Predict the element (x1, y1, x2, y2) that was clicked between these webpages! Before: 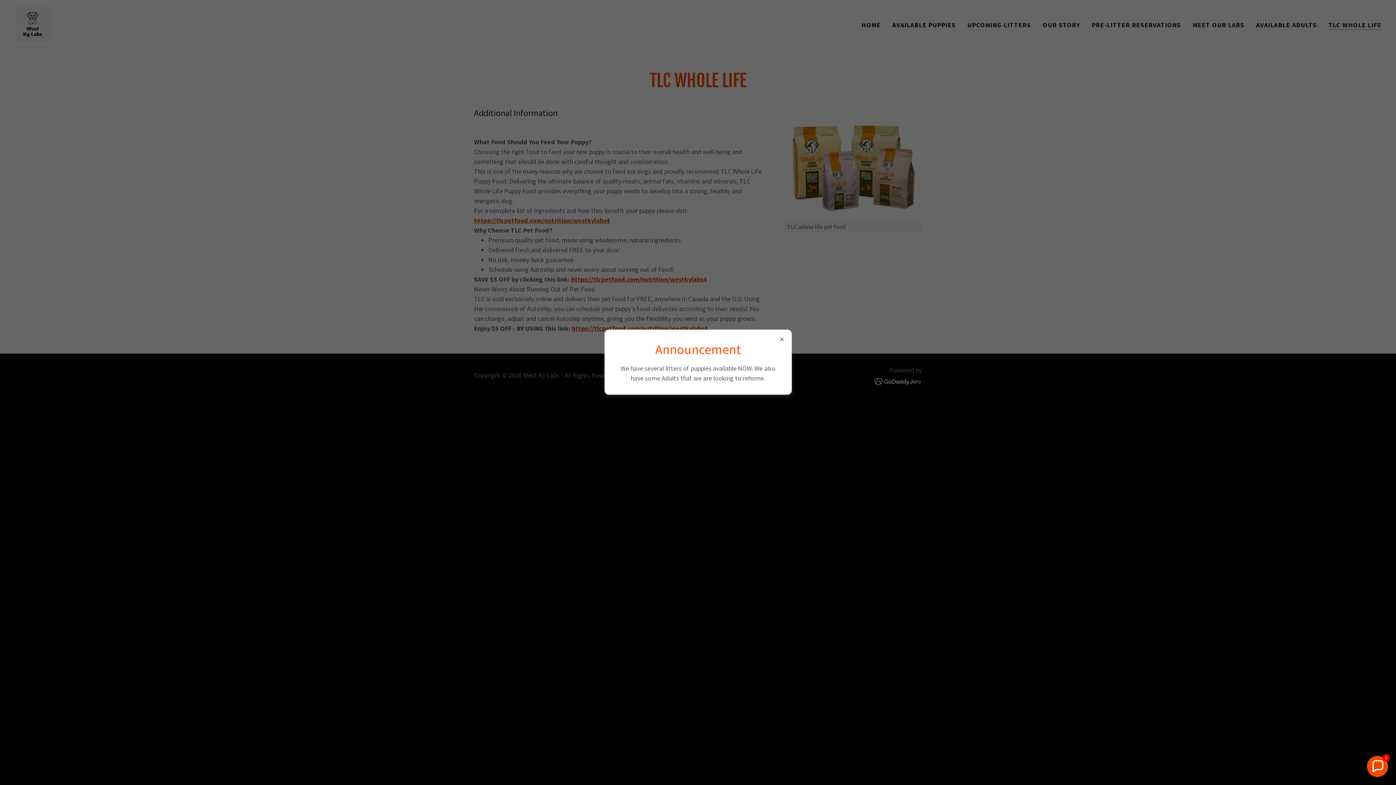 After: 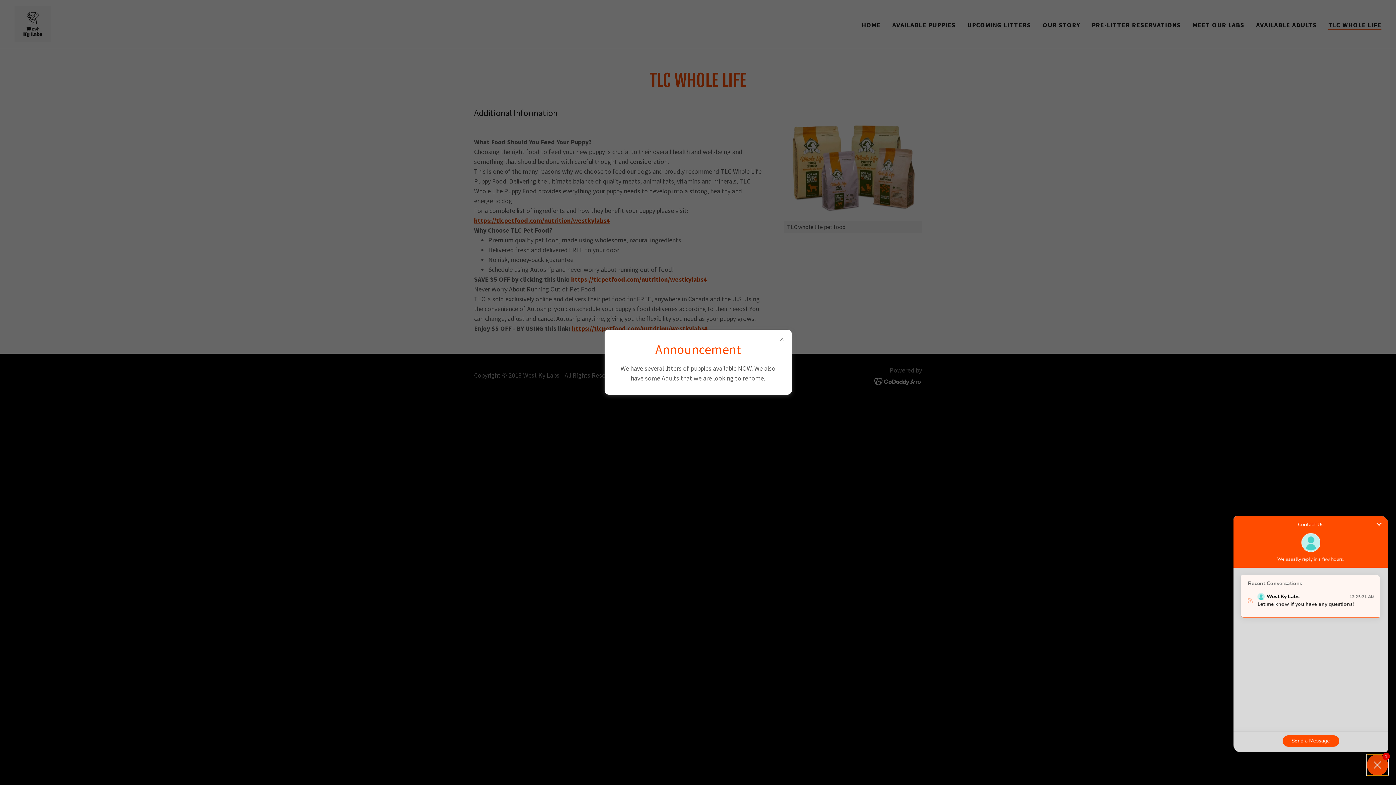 Action: bbox: (1367, 756, 1388, 777) label: Chat widget toggle